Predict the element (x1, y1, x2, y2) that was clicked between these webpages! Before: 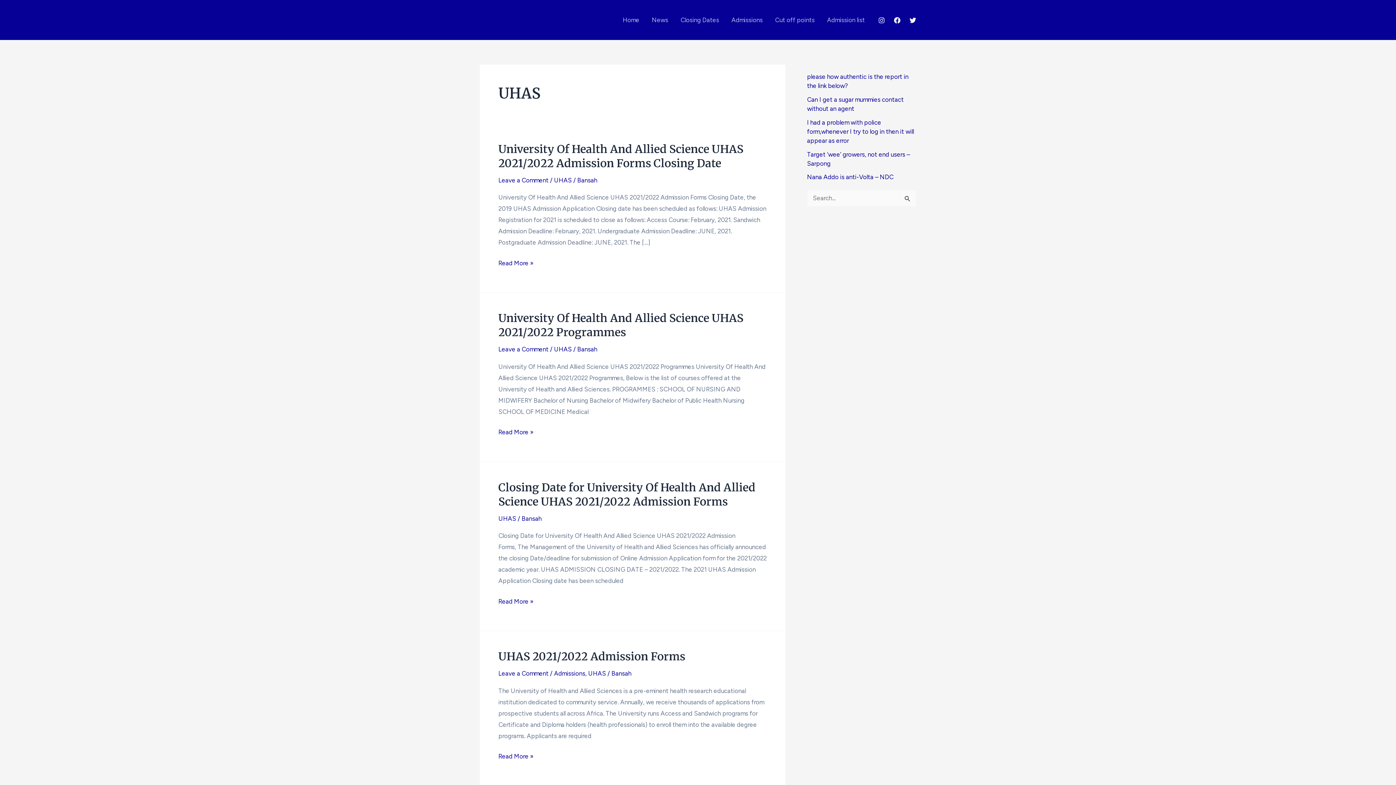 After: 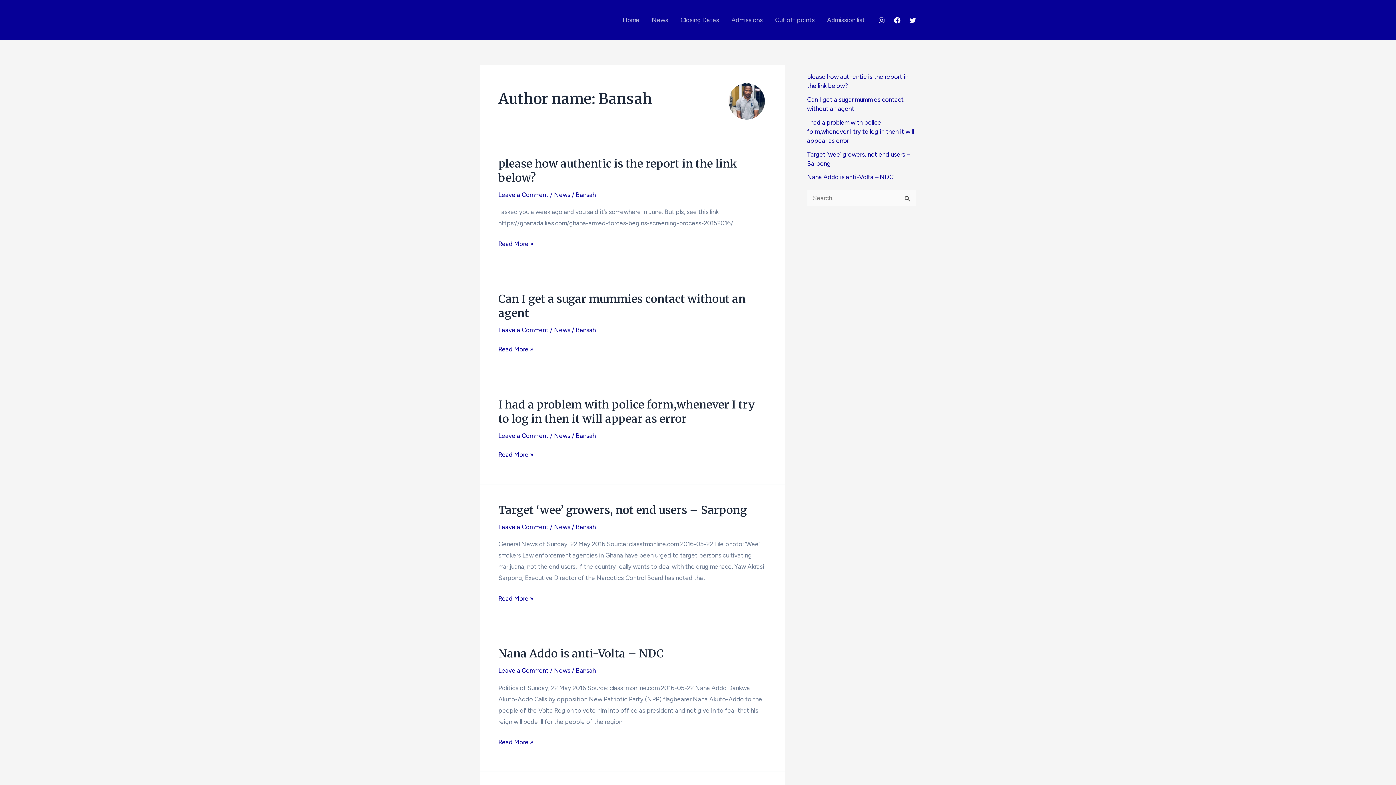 Action: bbox: (611, 670, 631, 677) label: Bansah